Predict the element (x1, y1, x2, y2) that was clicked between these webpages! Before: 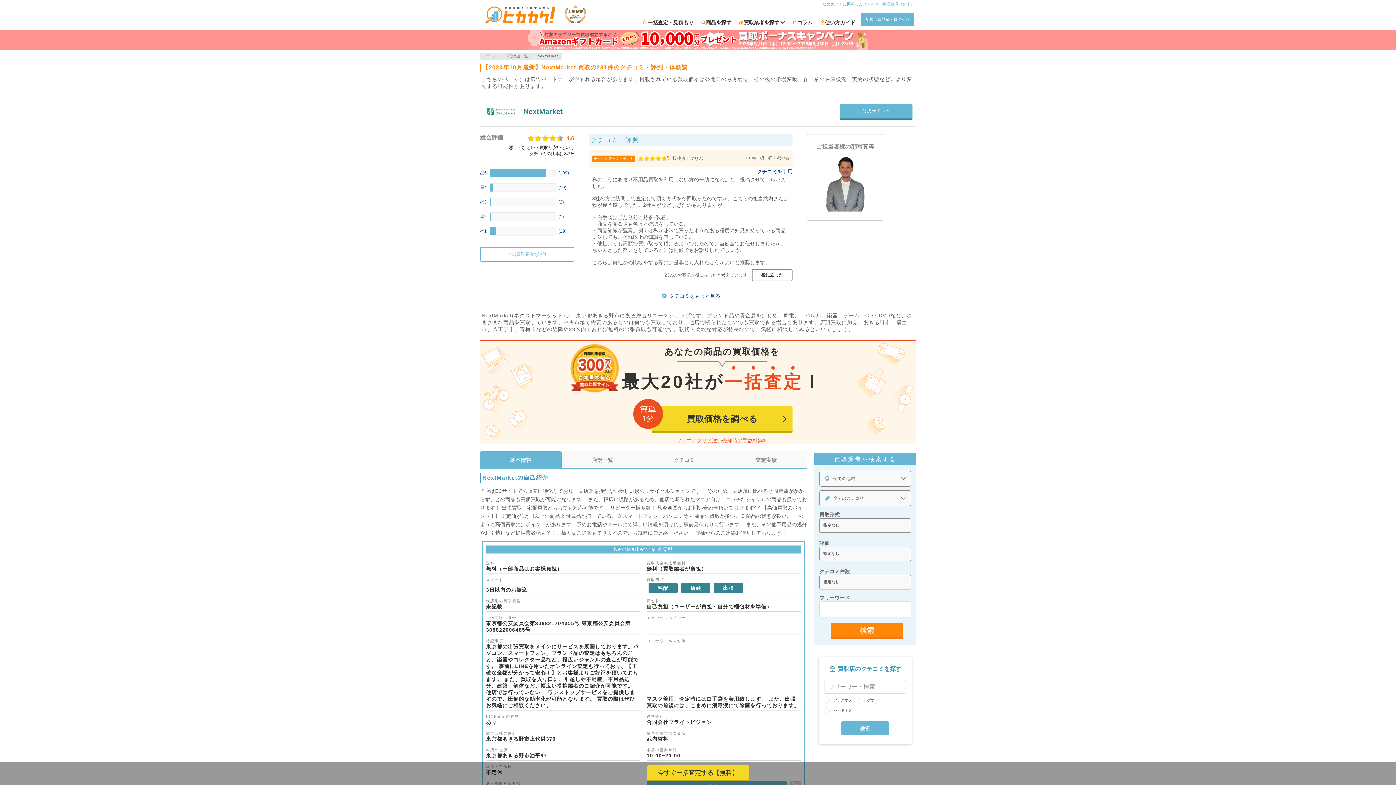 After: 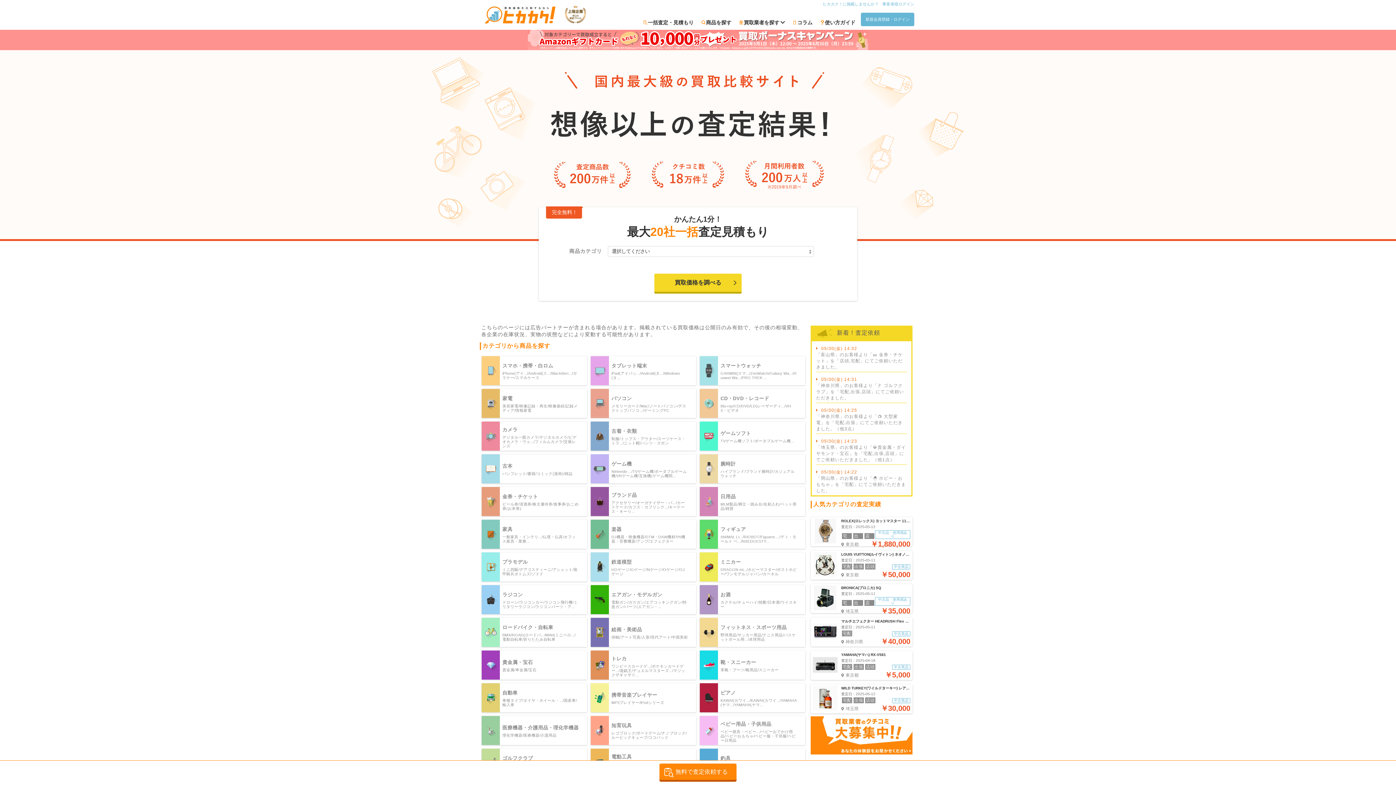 Action: bbox: (480, 2, 563, 27)